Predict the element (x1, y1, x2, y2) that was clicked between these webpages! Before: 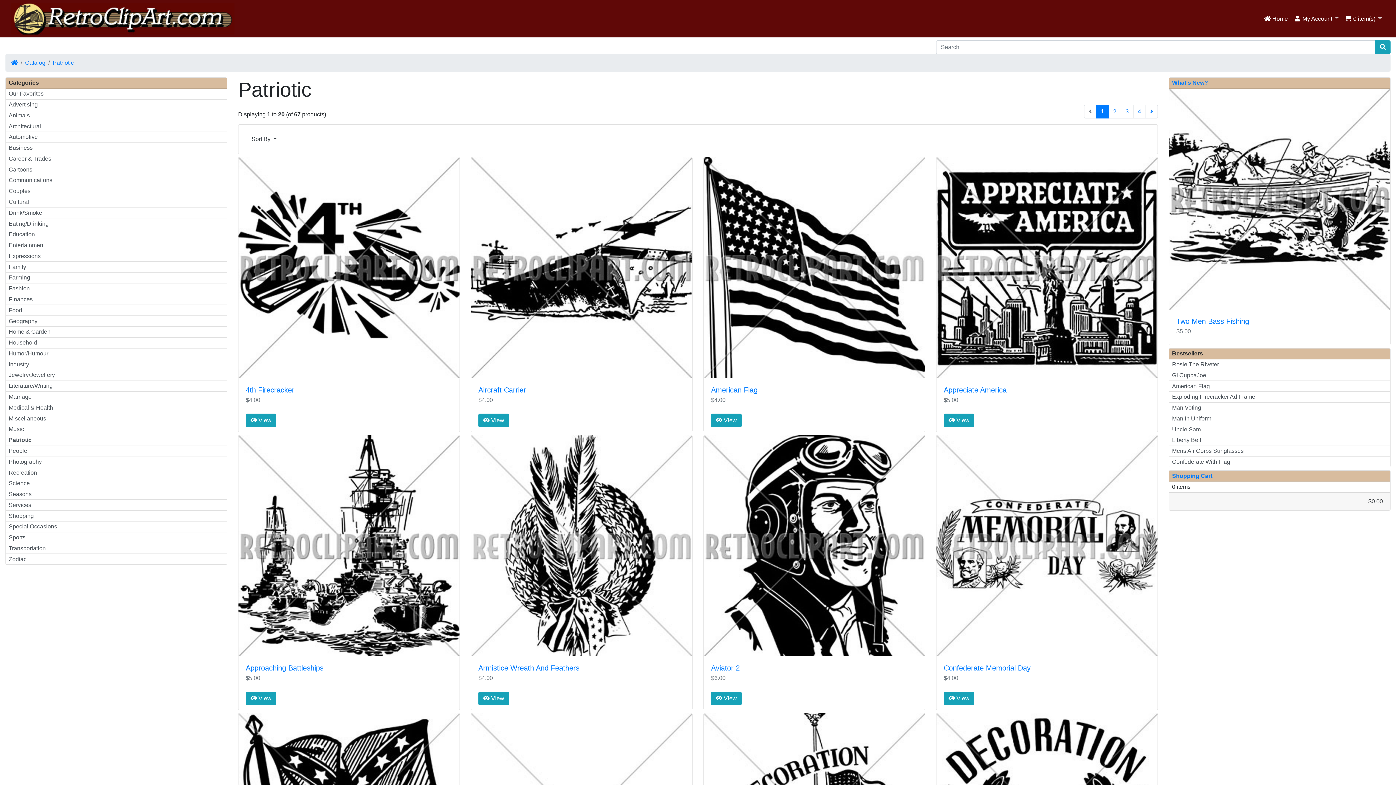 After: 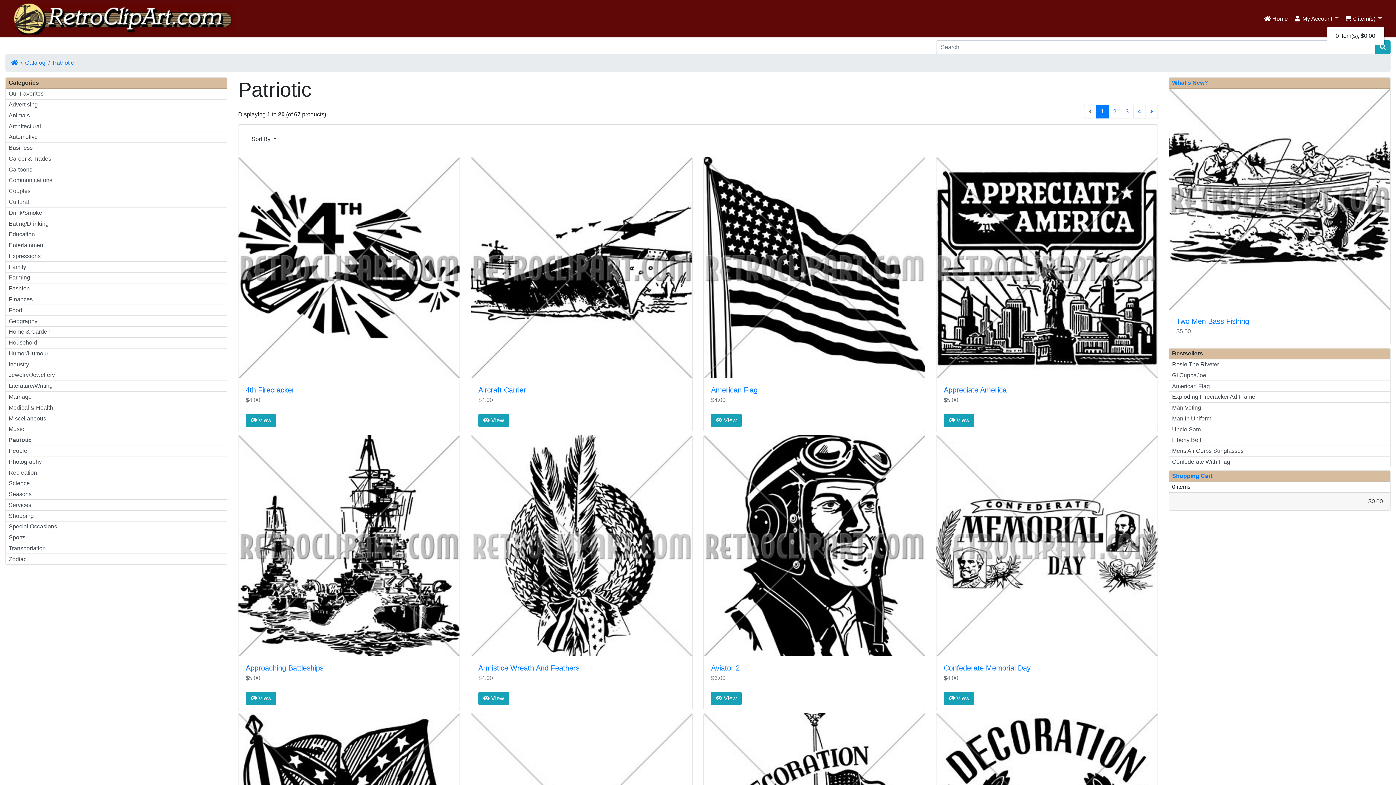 Action: label:  0 item(s)  bbox: (1341, 11, 1385, 26)